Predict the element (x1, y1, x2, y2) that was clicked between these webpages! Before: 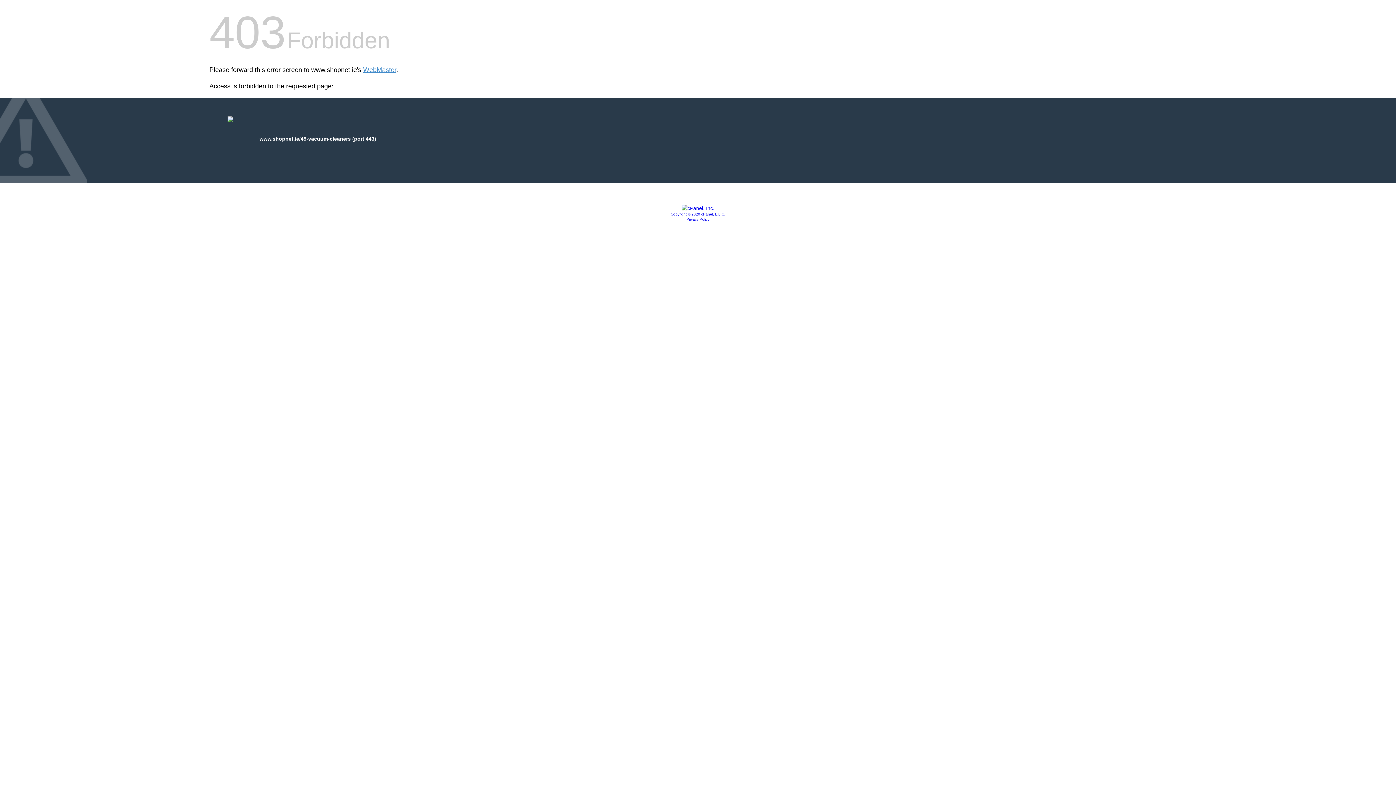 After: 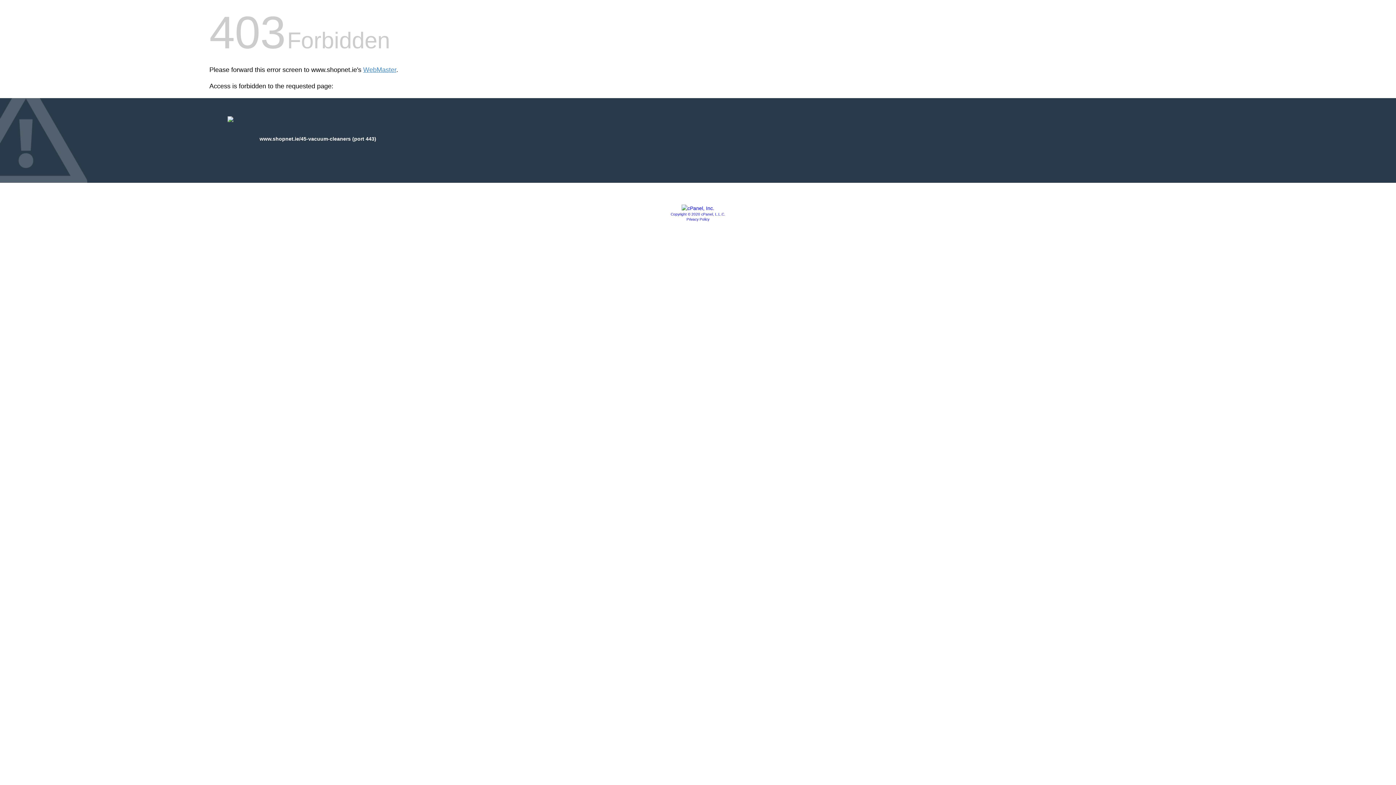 Action: bbox: (681, 205, 714, 211)